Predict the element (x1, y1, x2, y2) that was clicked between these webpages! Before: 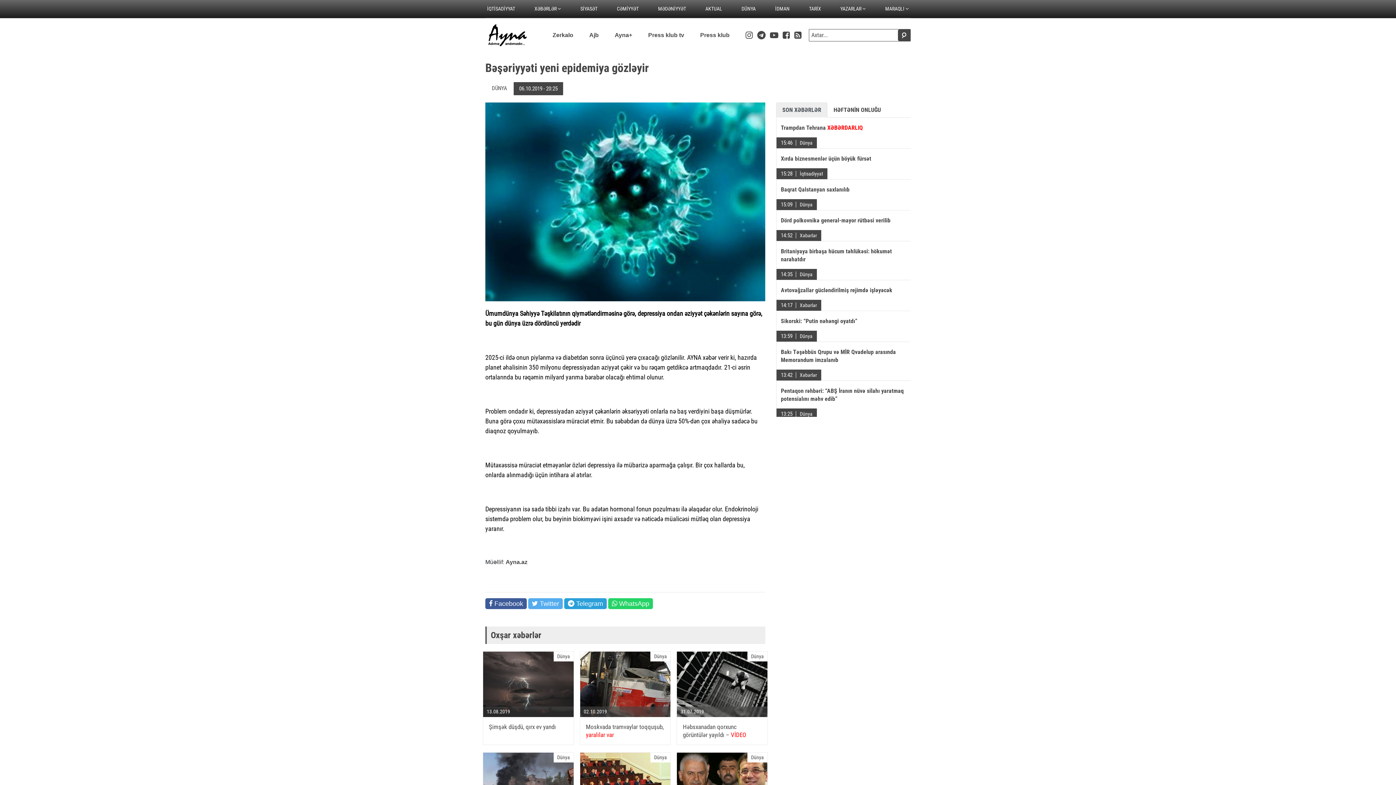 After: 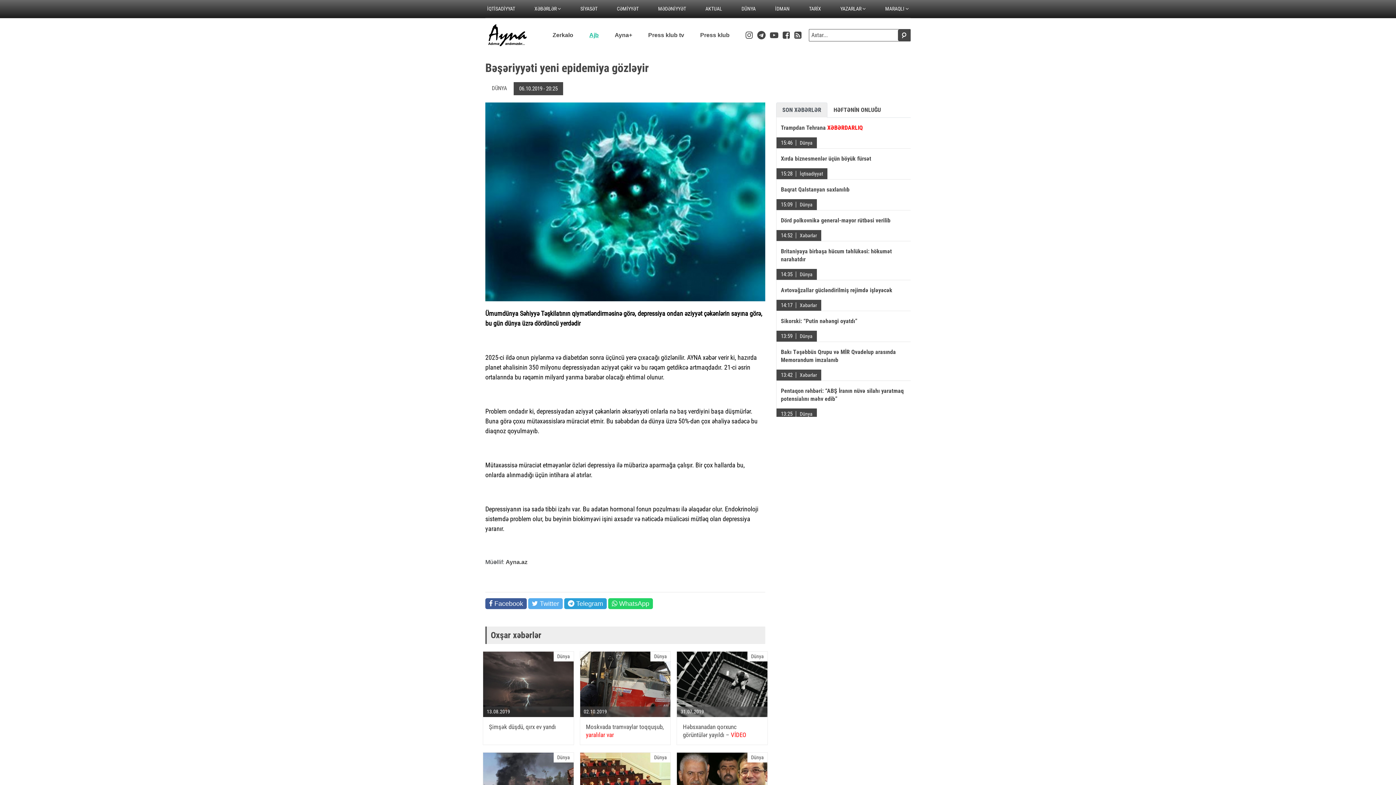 Action: label: Ajb bbox: (589, 32, 598, 38)